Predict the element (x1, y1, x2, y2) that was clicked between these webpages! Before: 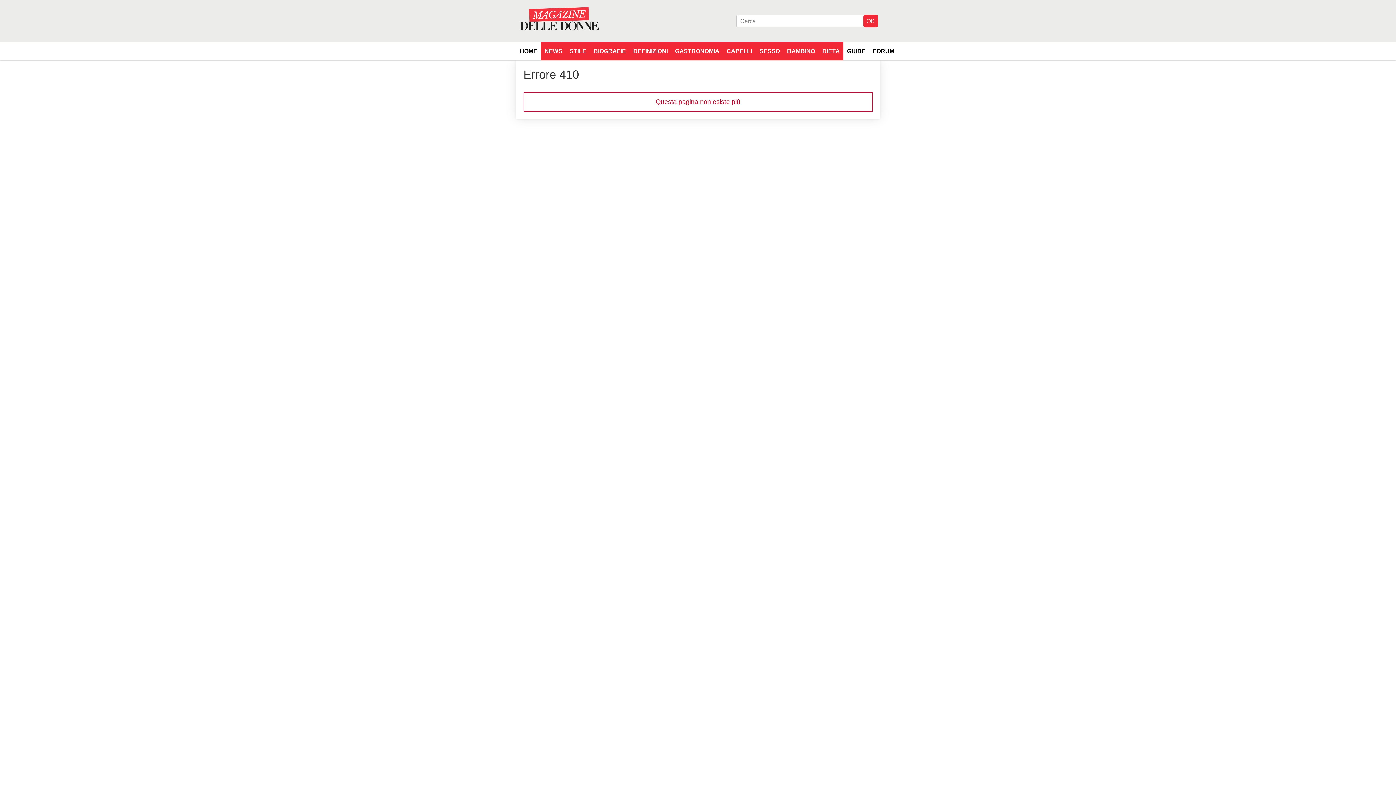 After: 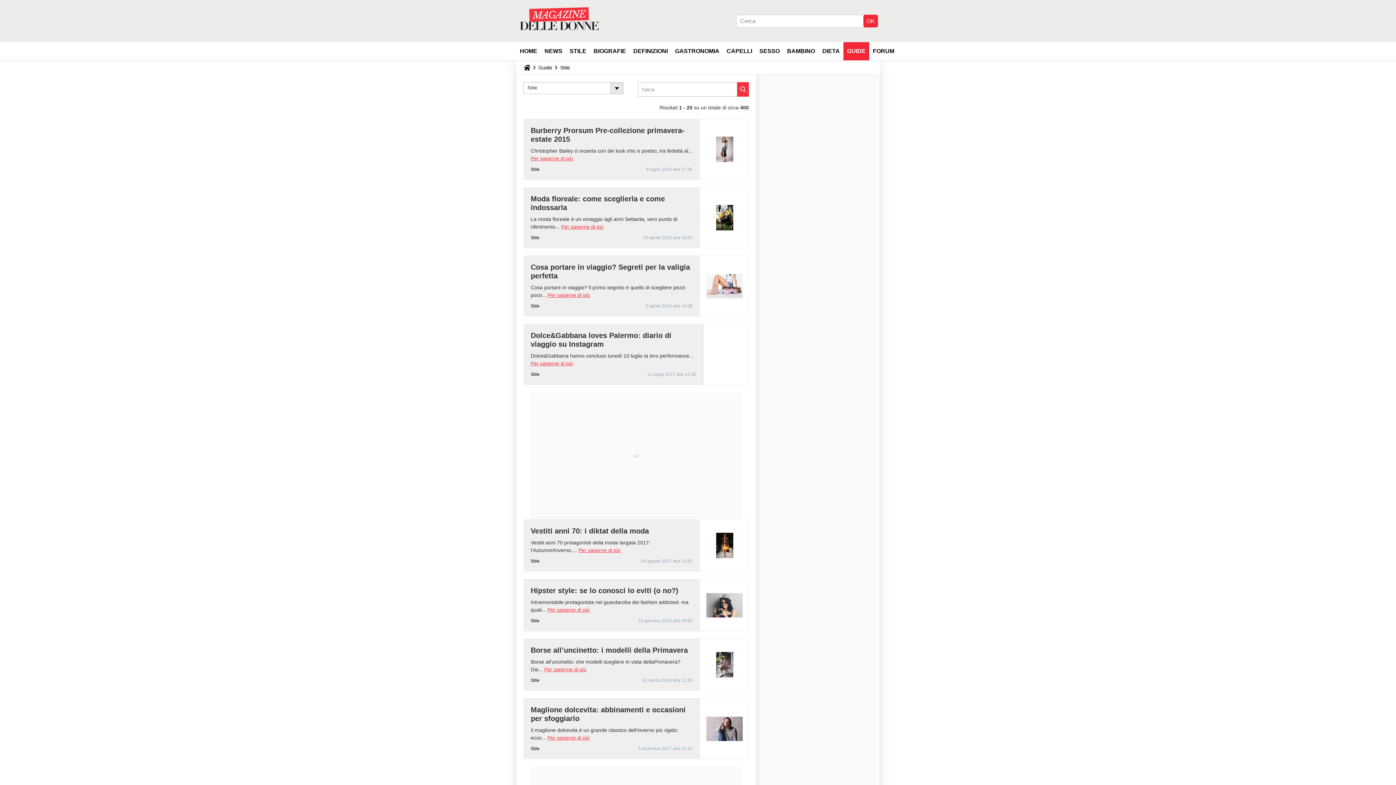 Action: bbox: (566, 42, 590, 60) label: STILE